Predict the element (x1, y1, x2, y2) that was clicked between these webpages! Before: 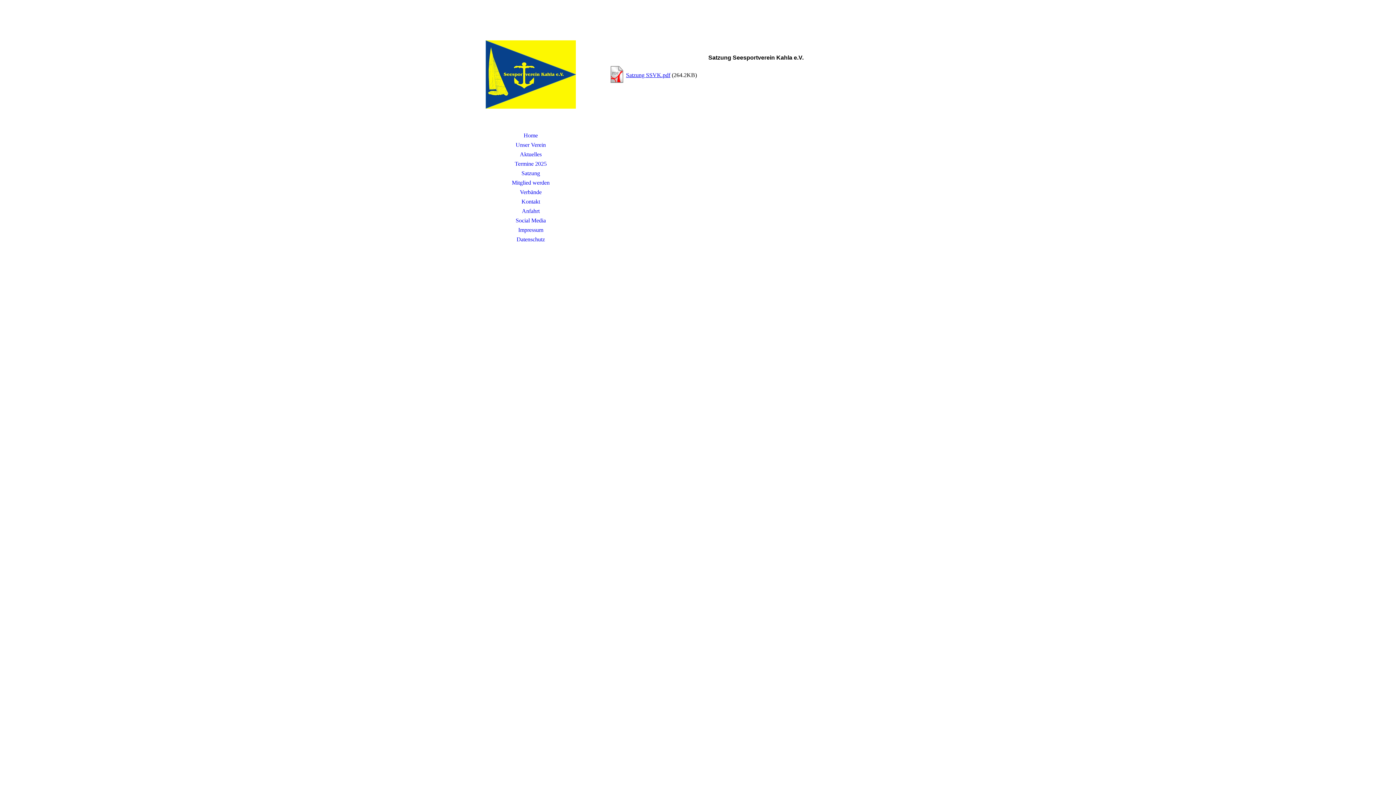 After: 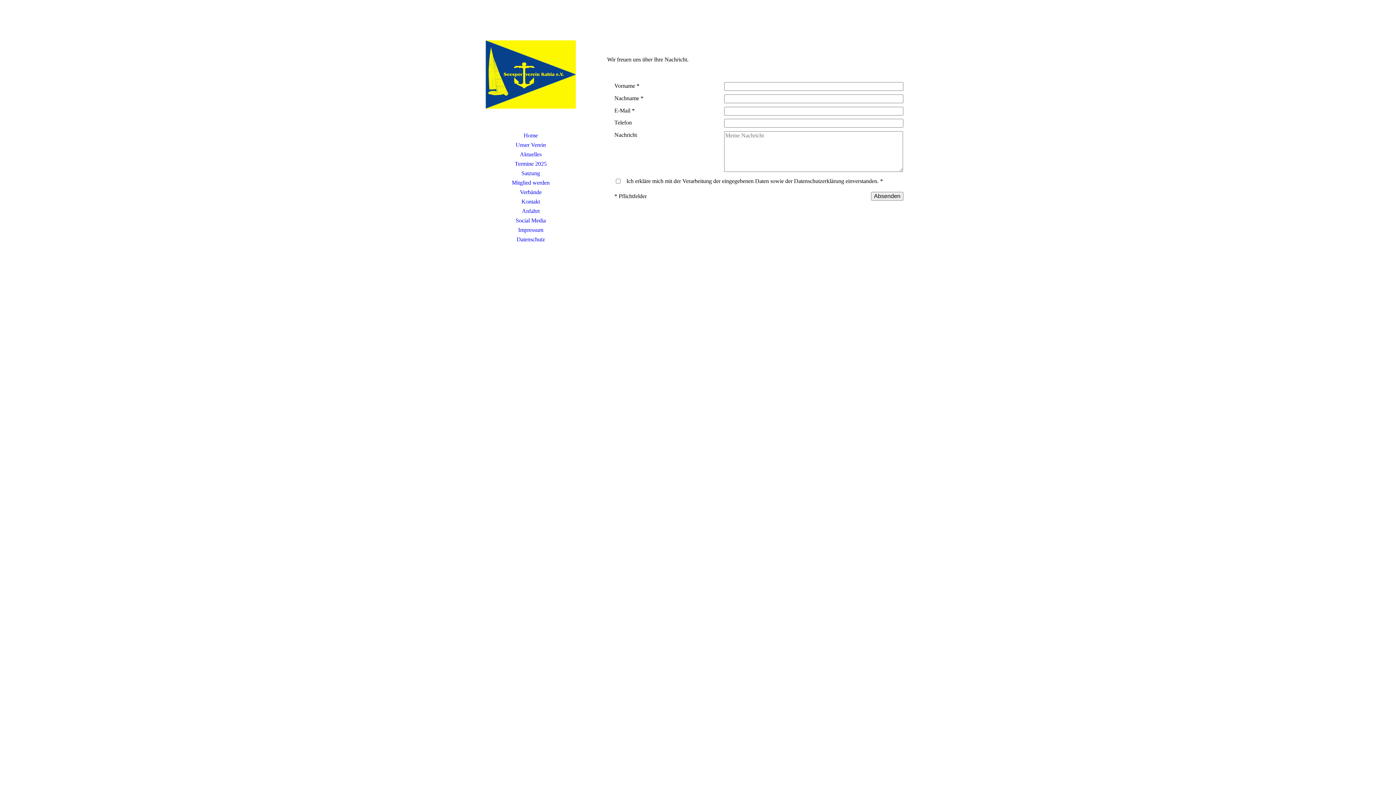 Action: label: Kontakt bbox: (480, 197, 581, 206)